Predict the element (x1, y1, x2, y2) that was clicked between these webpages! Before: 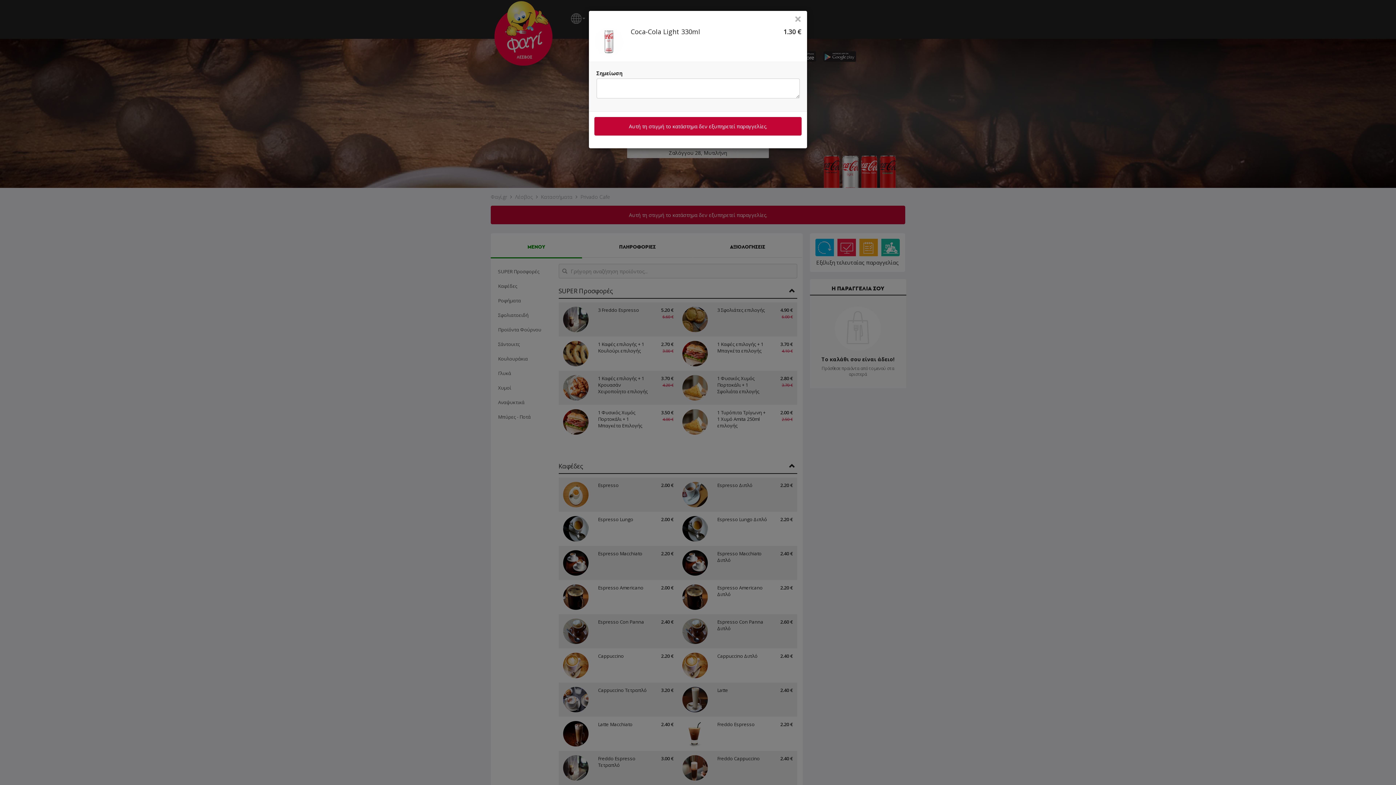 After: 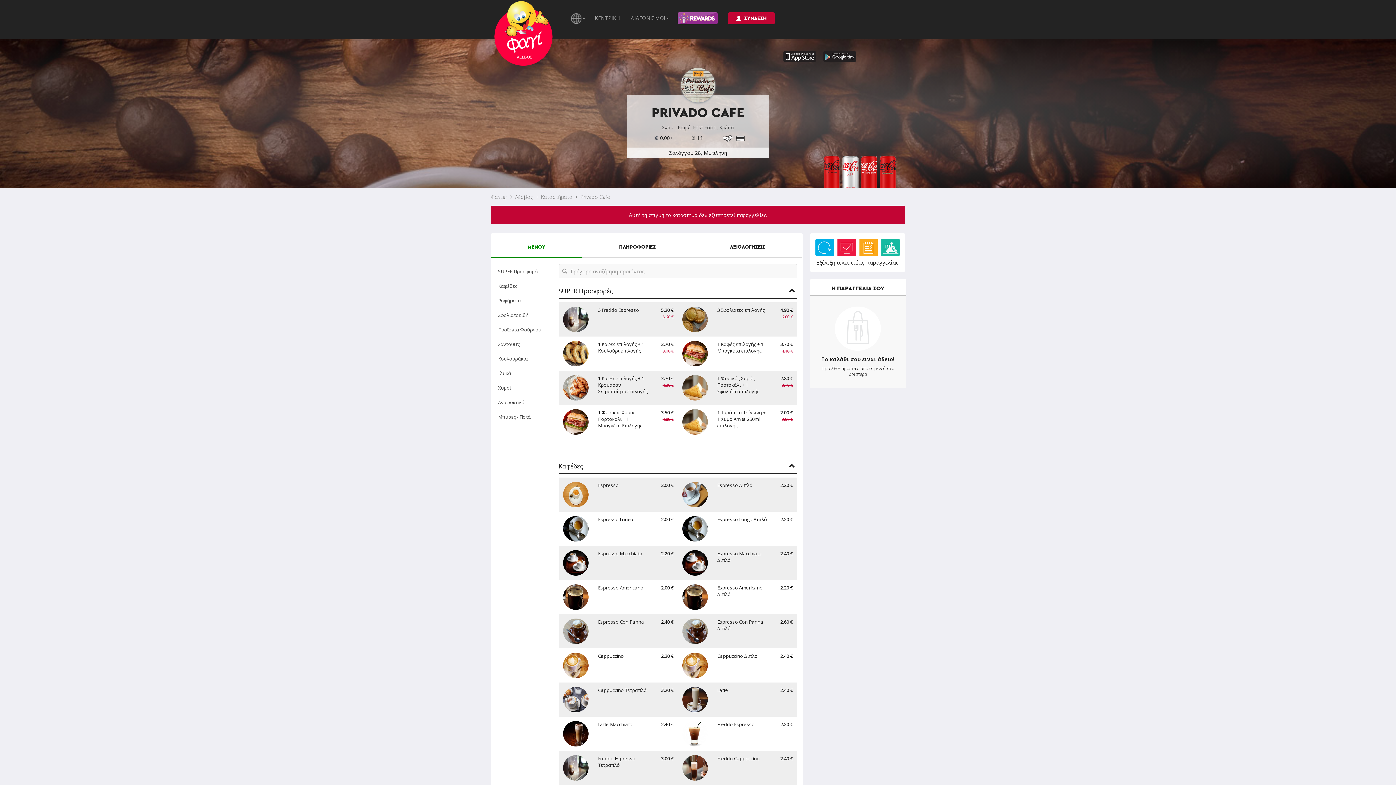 Action: label: × bbox: (794, 15, 801, 21)